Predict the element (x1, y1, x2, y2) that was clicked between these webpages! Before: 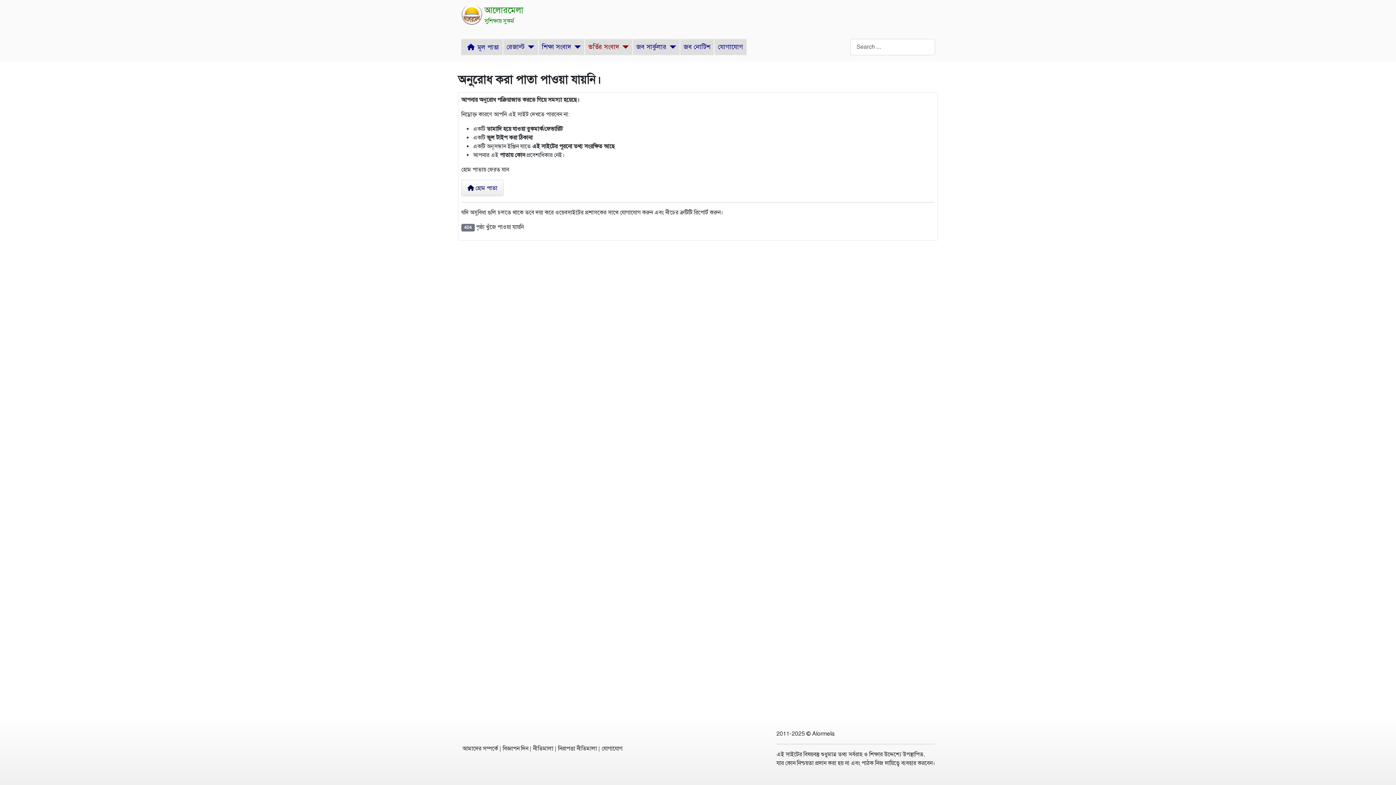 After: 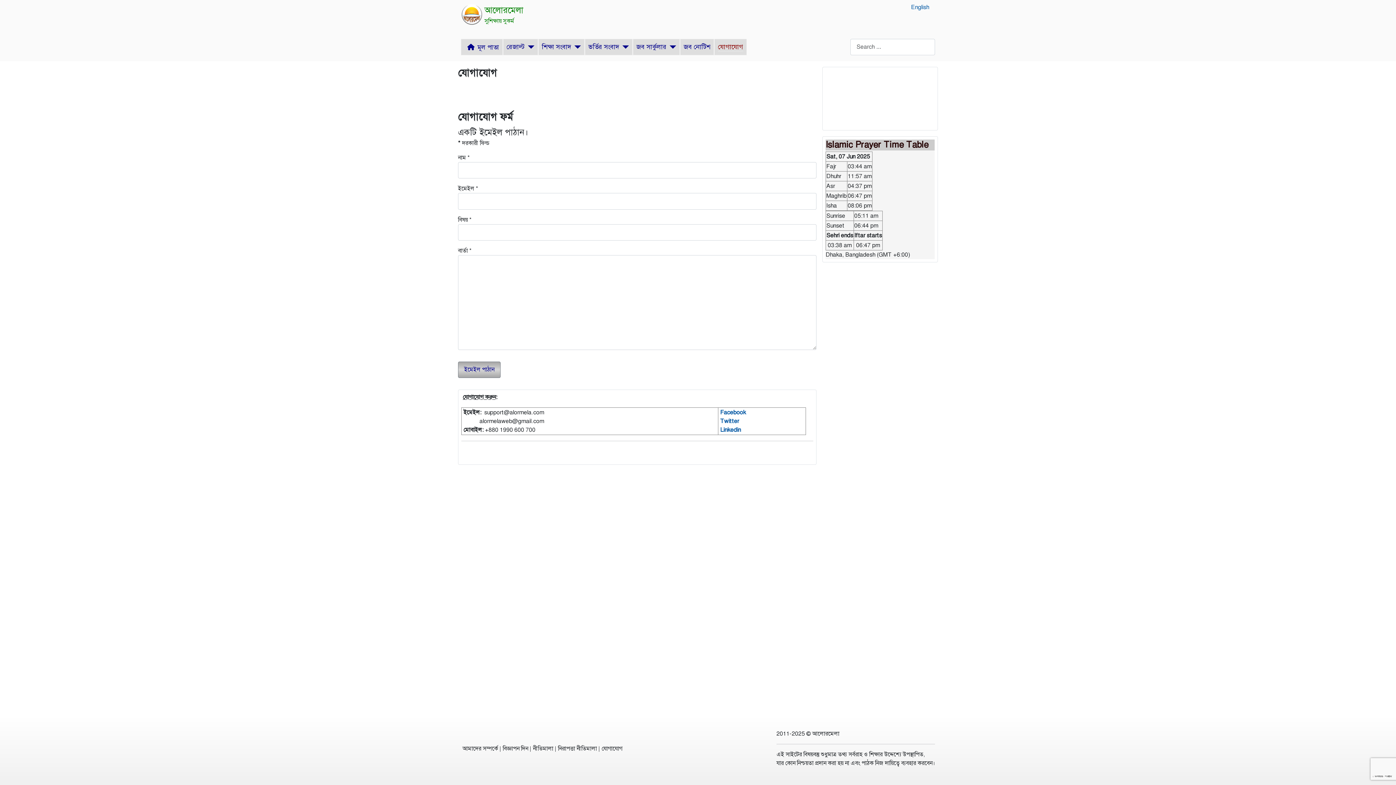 Action: bbox: (718, 42, 743, 51) label: যোগাযোগ